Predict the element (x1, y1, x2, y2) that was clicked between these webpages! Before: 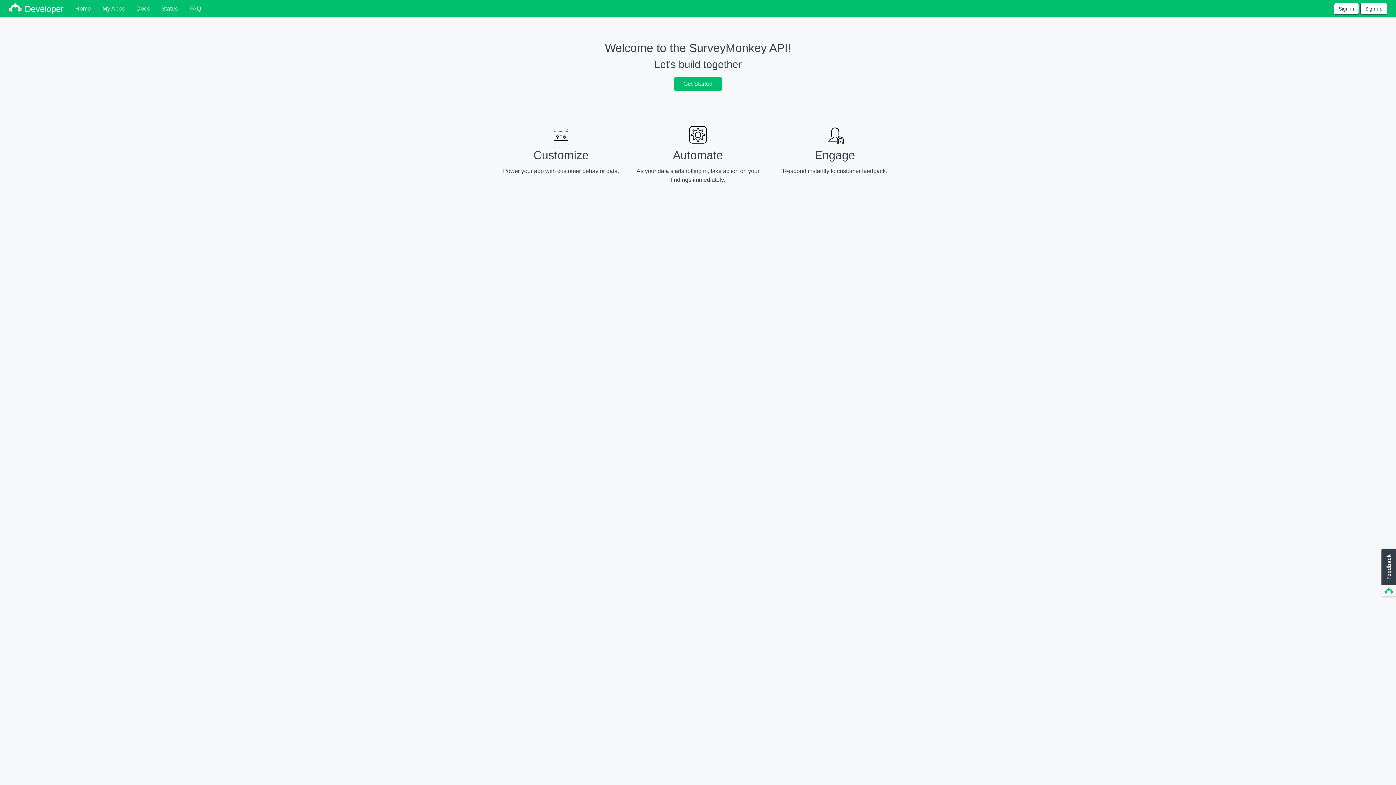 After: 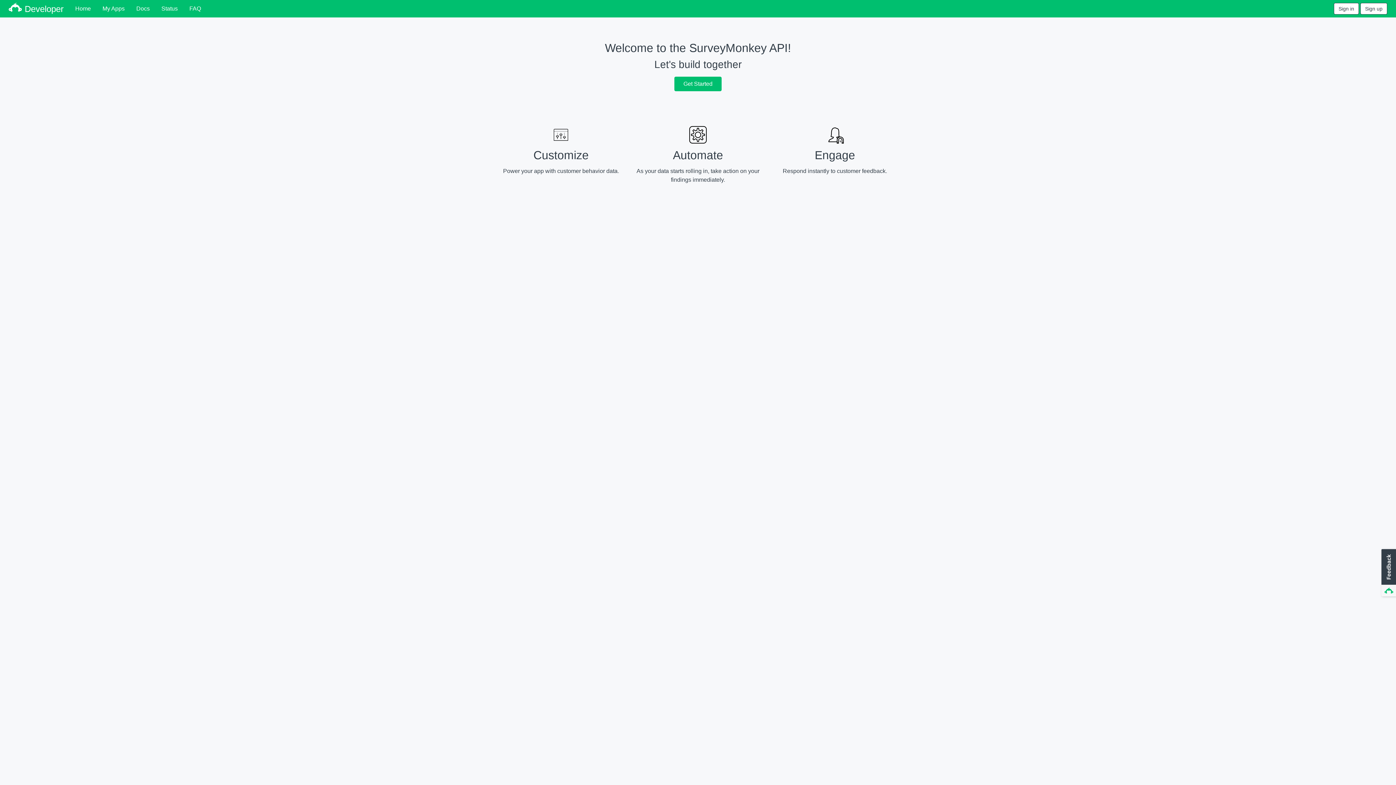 Action: bbox: (8, 2, 21, 16)